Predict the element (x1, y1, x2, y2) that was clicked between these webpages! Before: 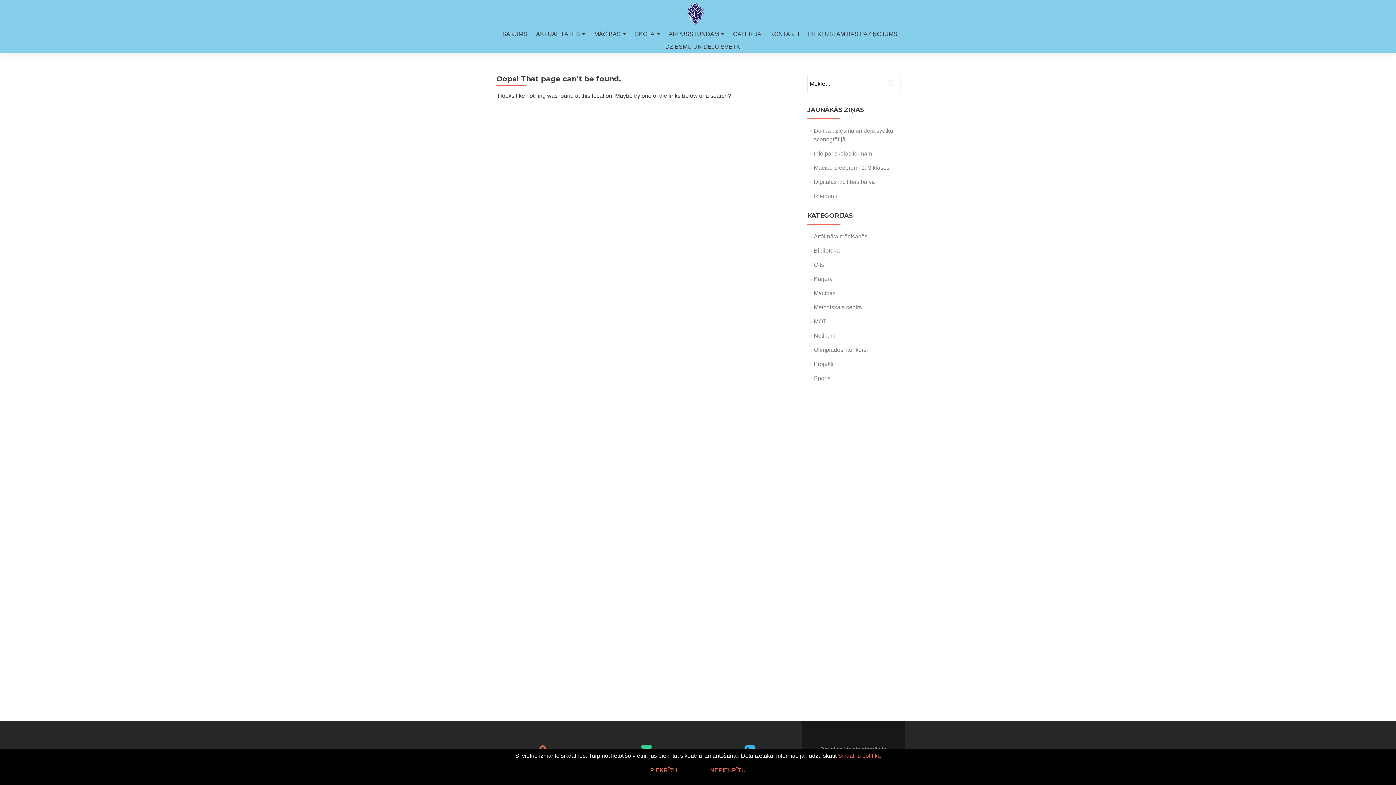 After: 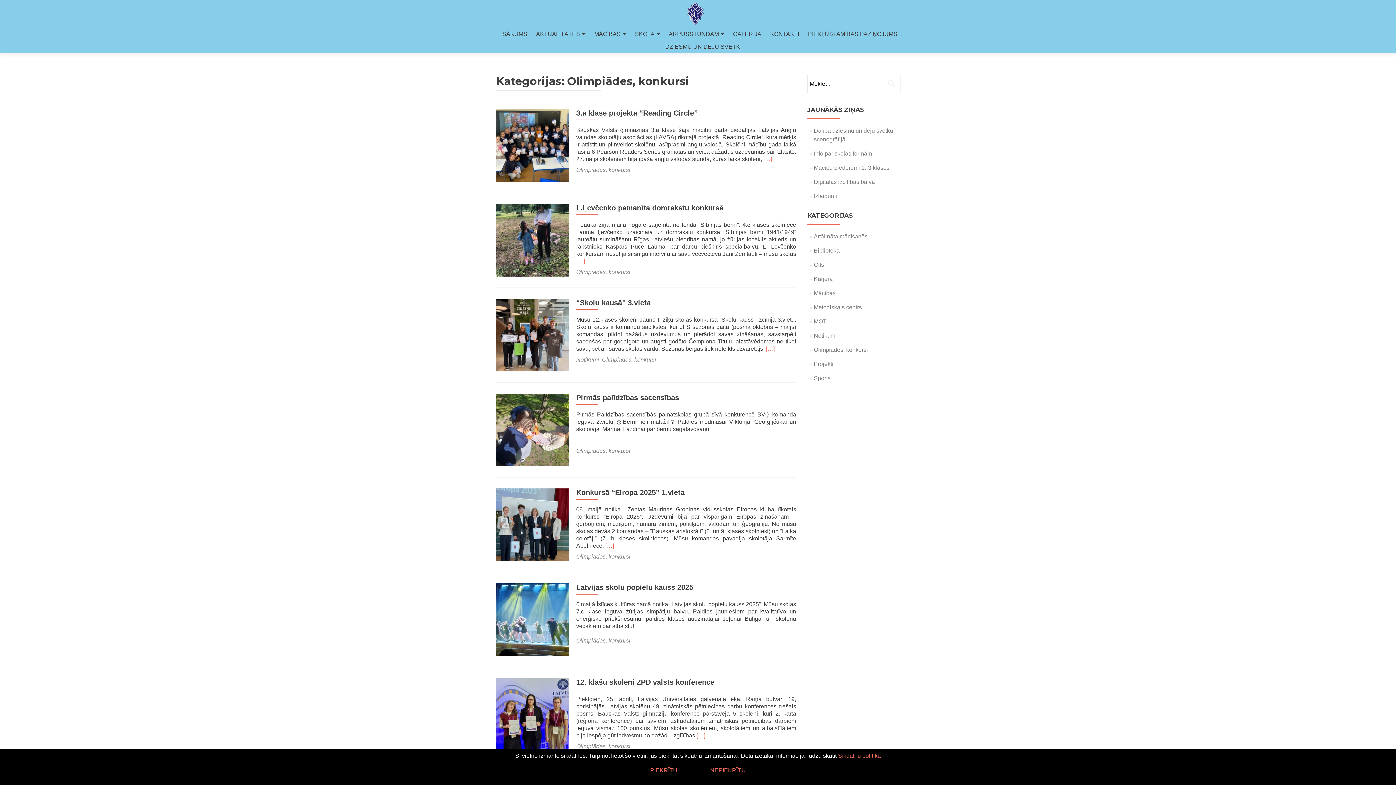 Action: label: Olimpiādes, konkursi bbox: (814, 346, 868, 353)